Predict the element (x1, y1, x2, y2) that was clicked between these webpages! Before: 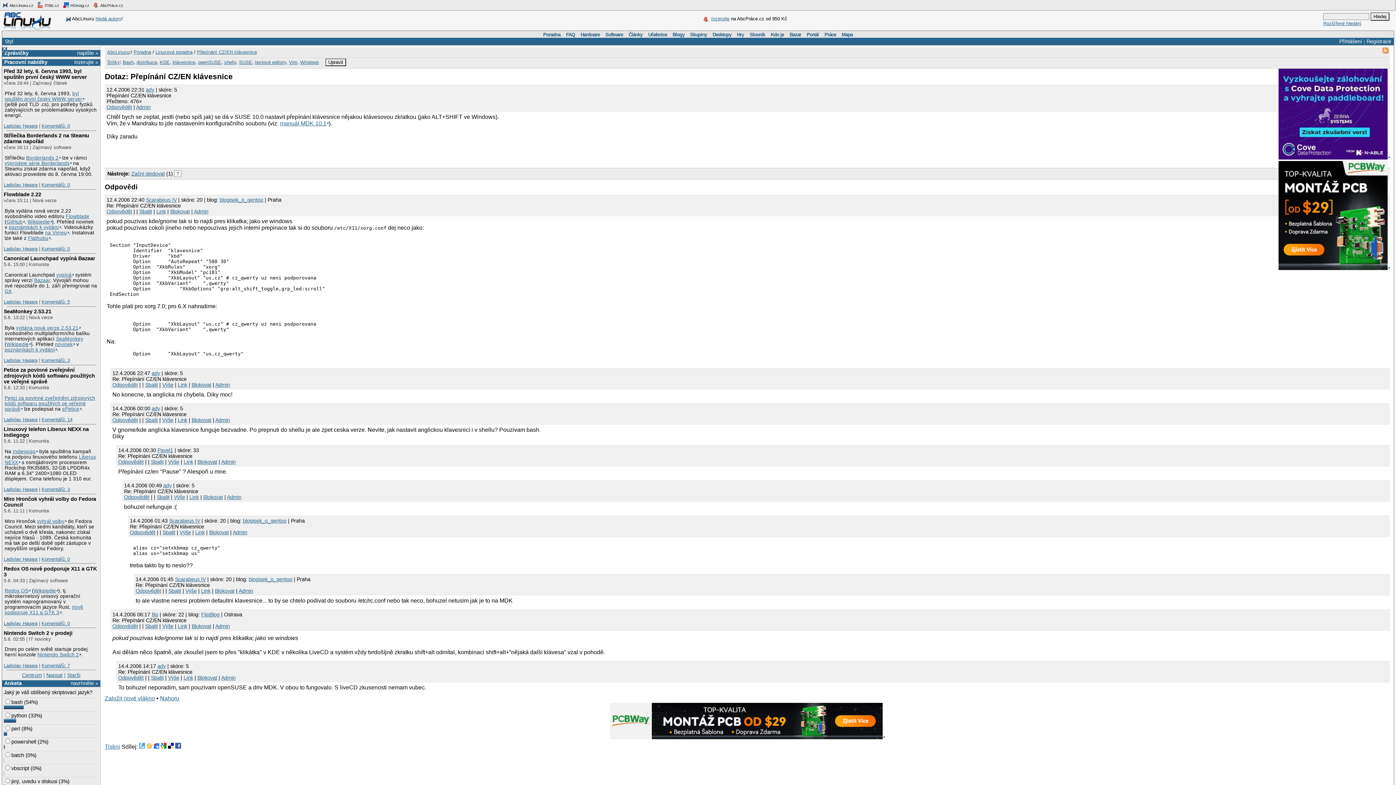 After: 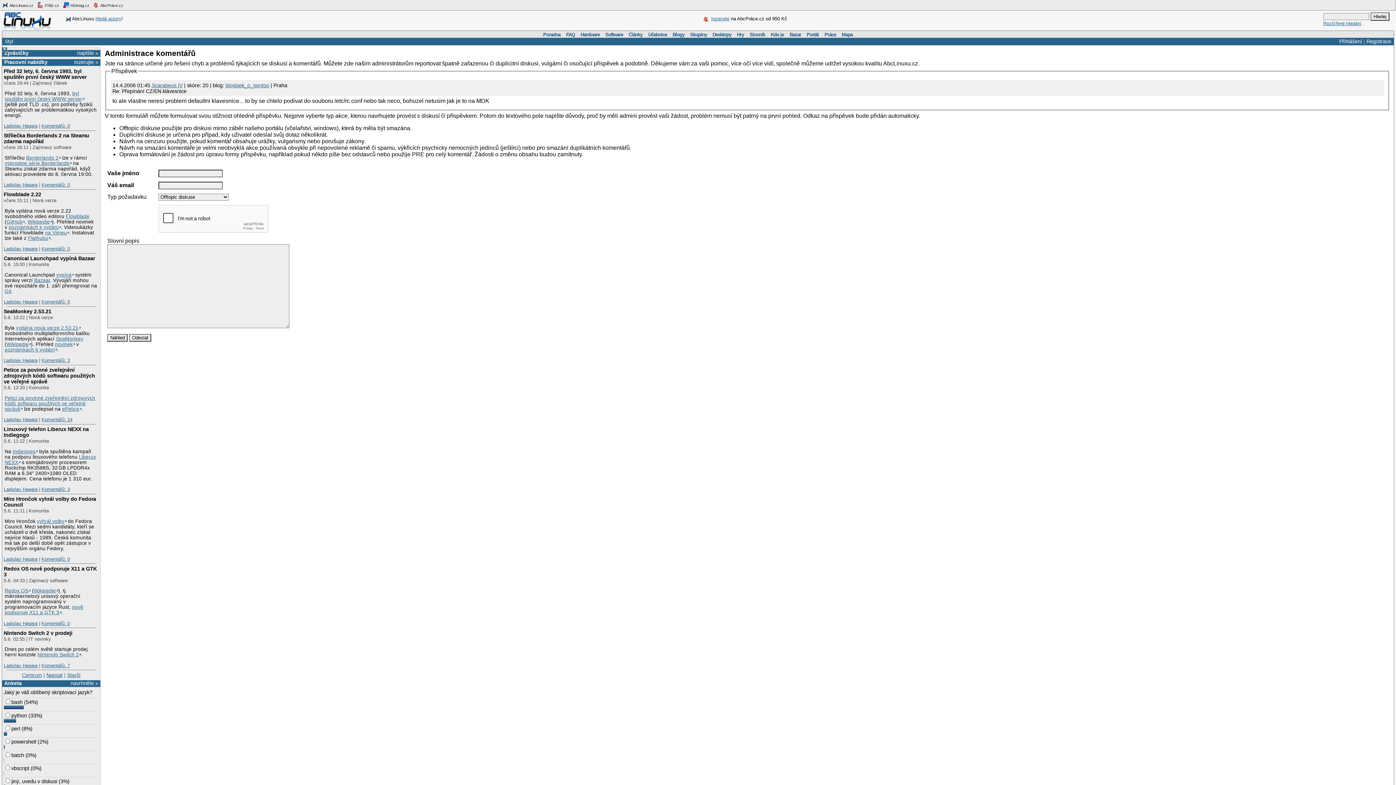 Action: bbox: (238, 588, 253, 594) label: Admin